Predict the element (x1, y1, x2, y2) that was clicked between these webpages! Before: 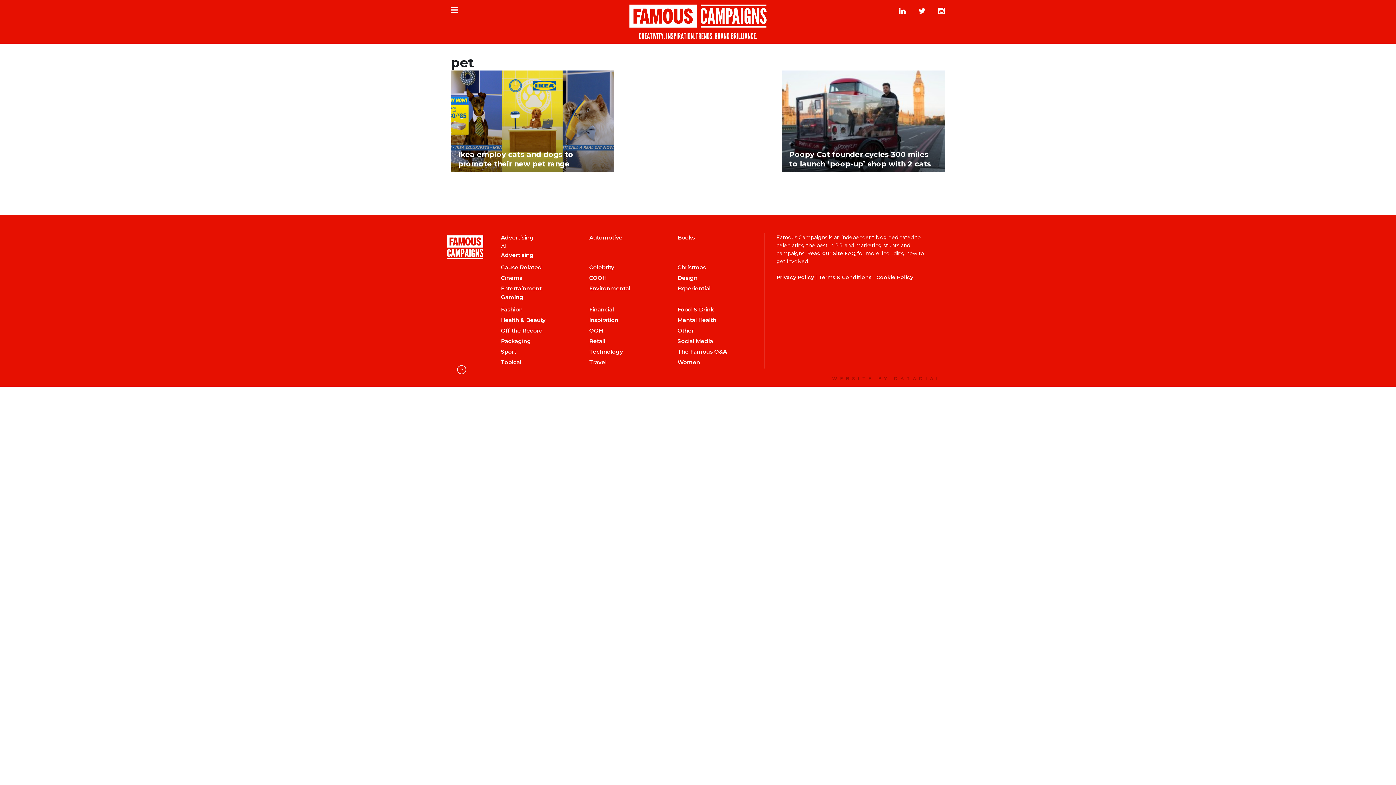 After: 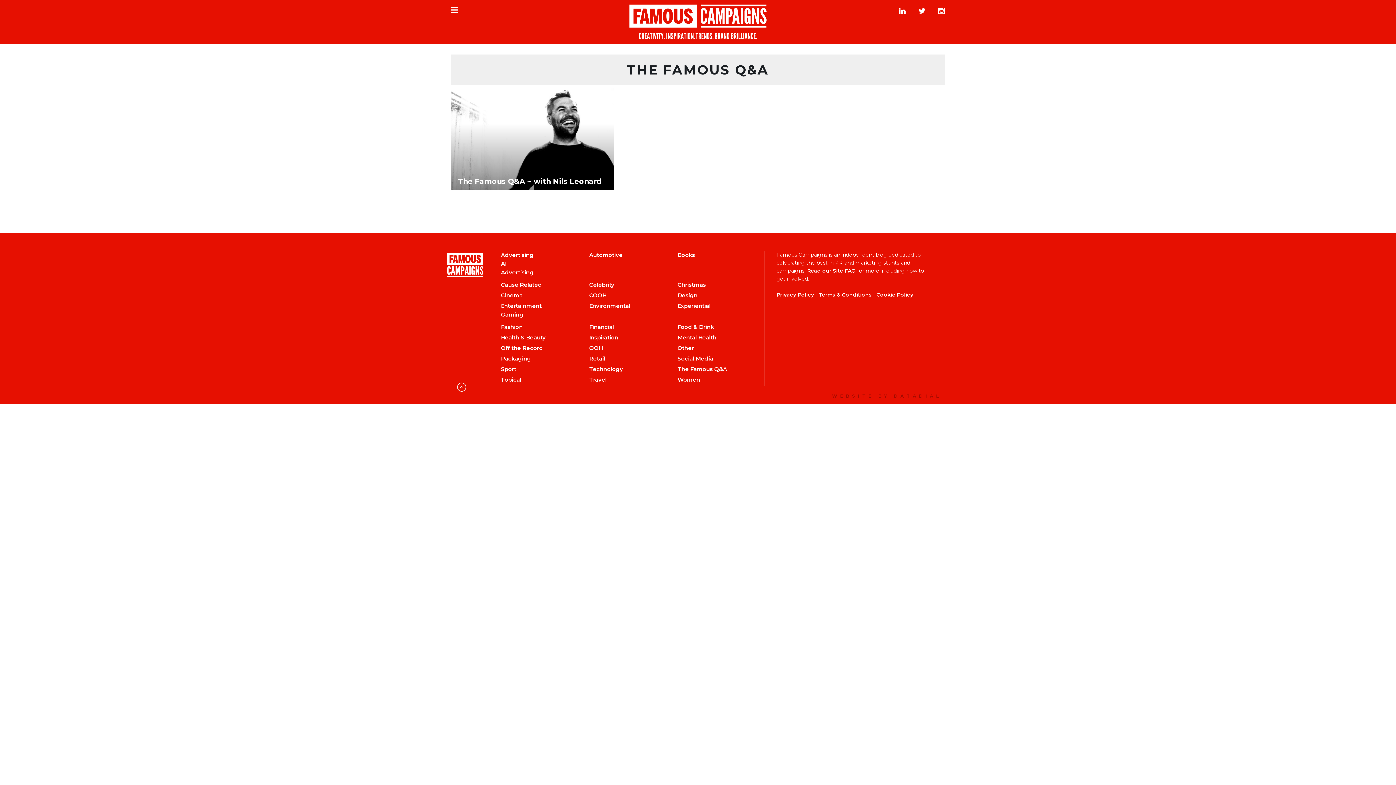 Action: bbox: (677, 347, 757, 356) label: The Famous Q&A